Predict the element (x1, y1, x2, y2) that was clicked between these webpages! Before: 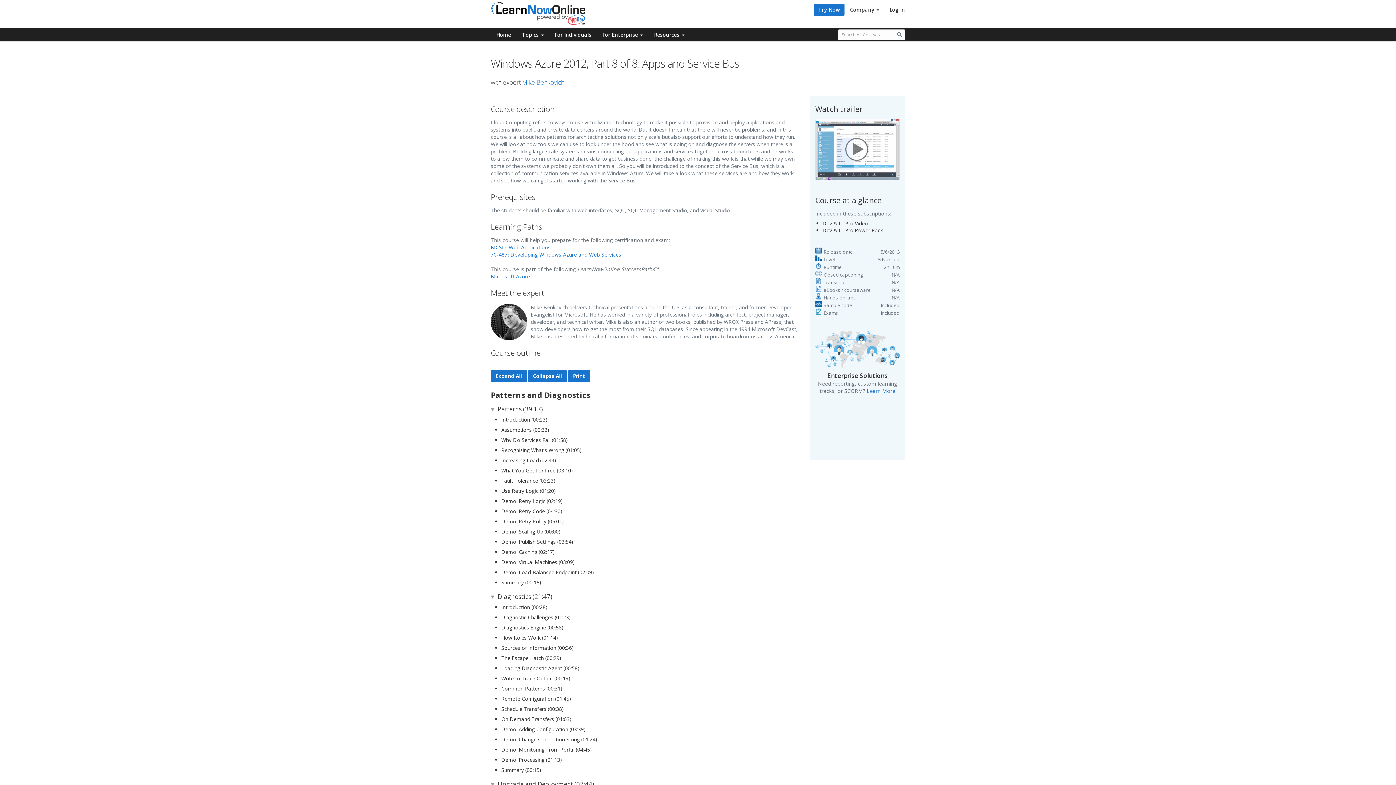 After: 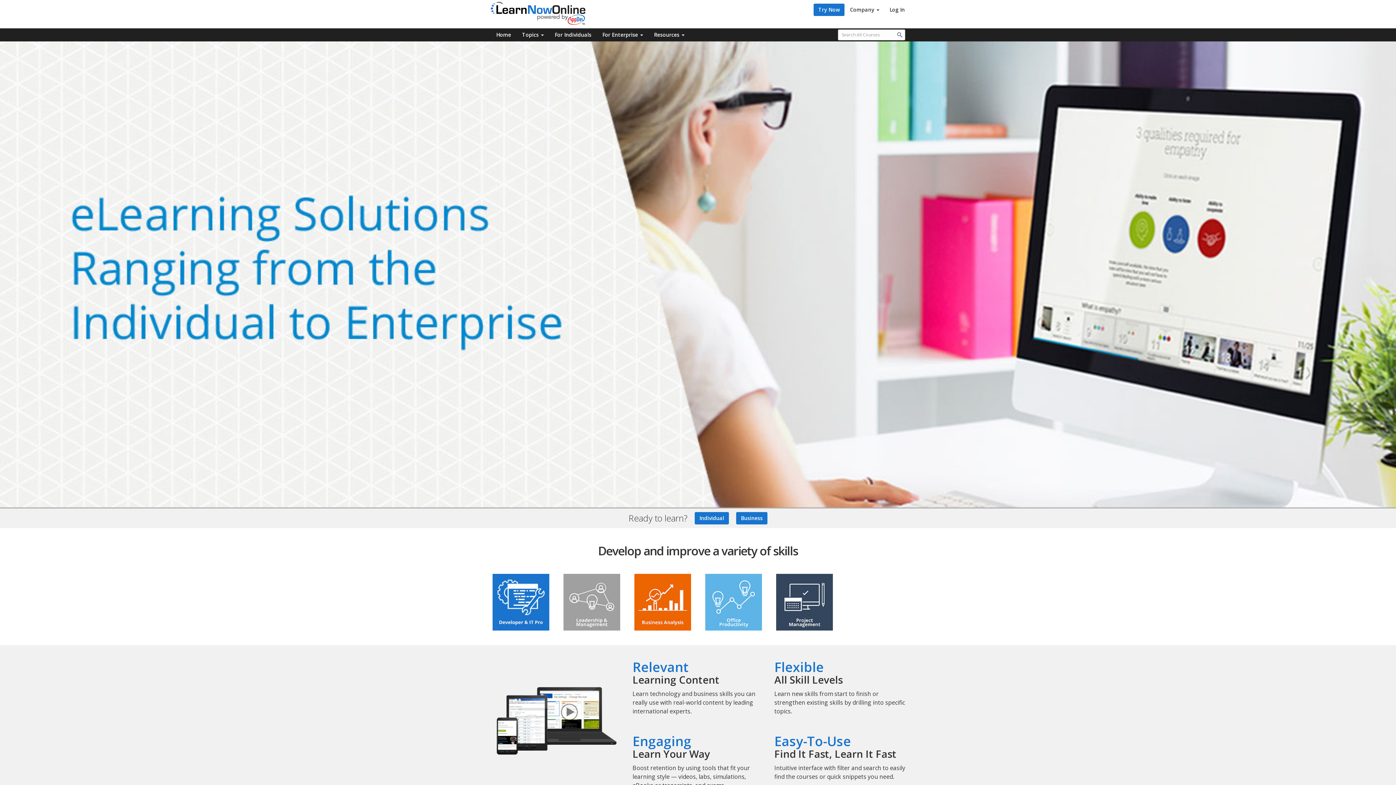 Action: label: Home bbox: (490, 28, 516, 41)